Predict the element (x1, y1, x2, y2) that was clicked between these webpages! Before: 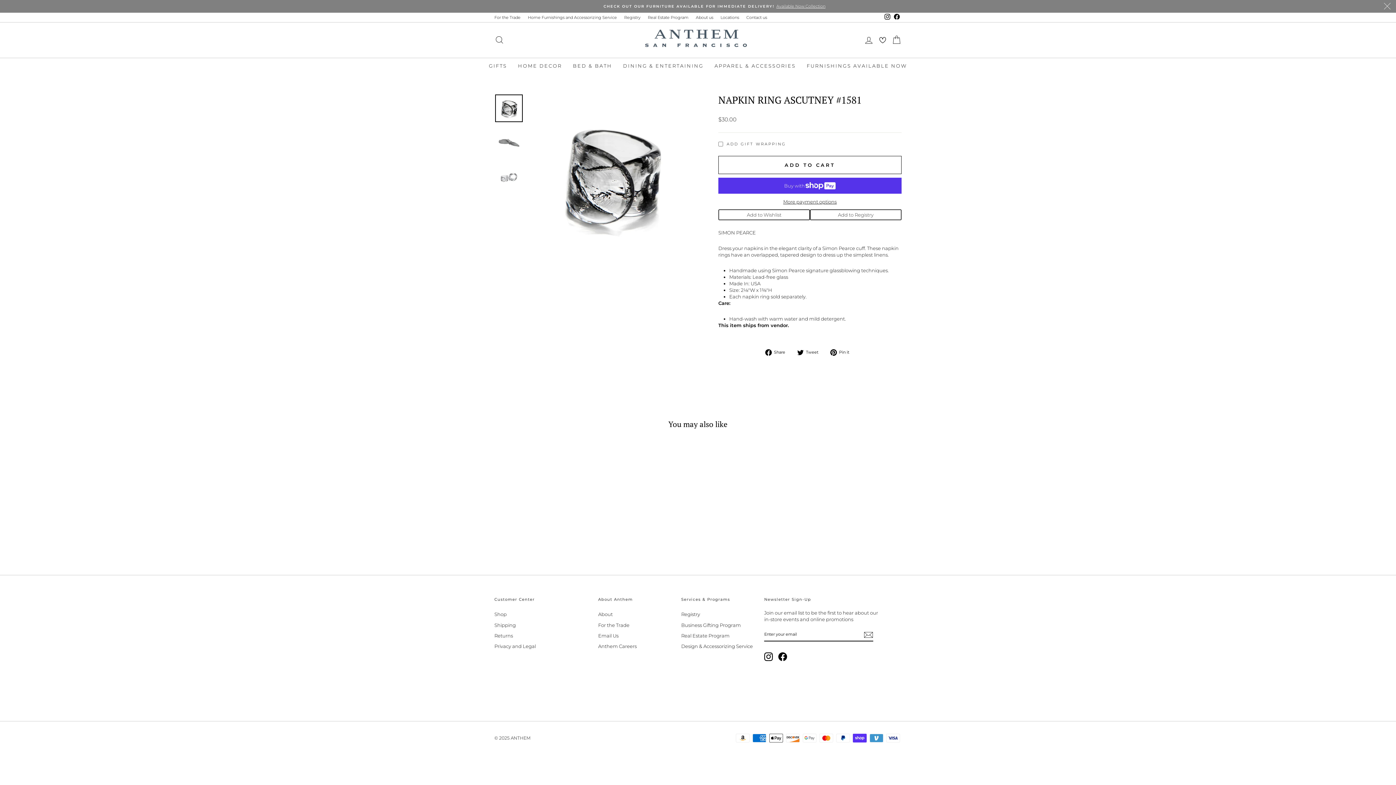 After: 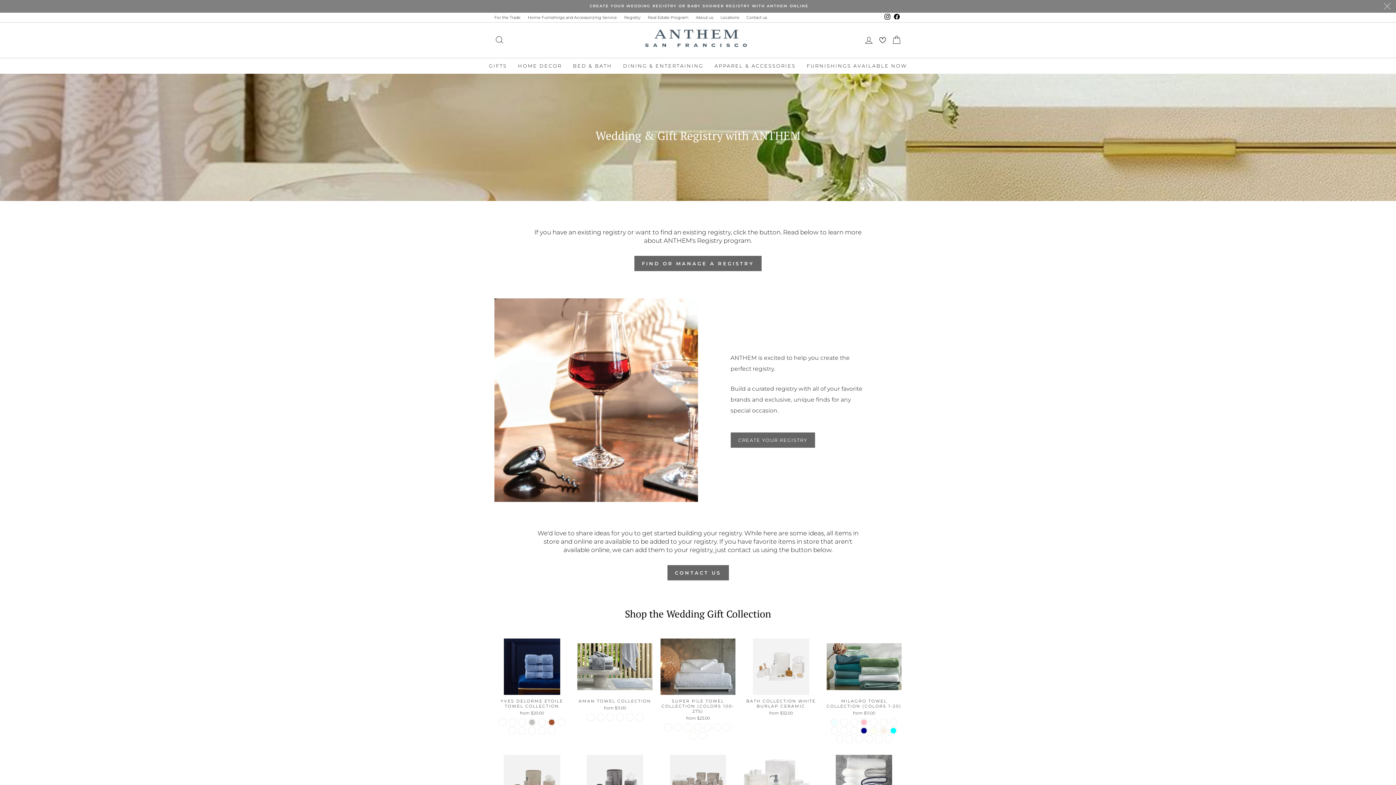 Action: bbox: (681, 609, 700, 619) label: Registry